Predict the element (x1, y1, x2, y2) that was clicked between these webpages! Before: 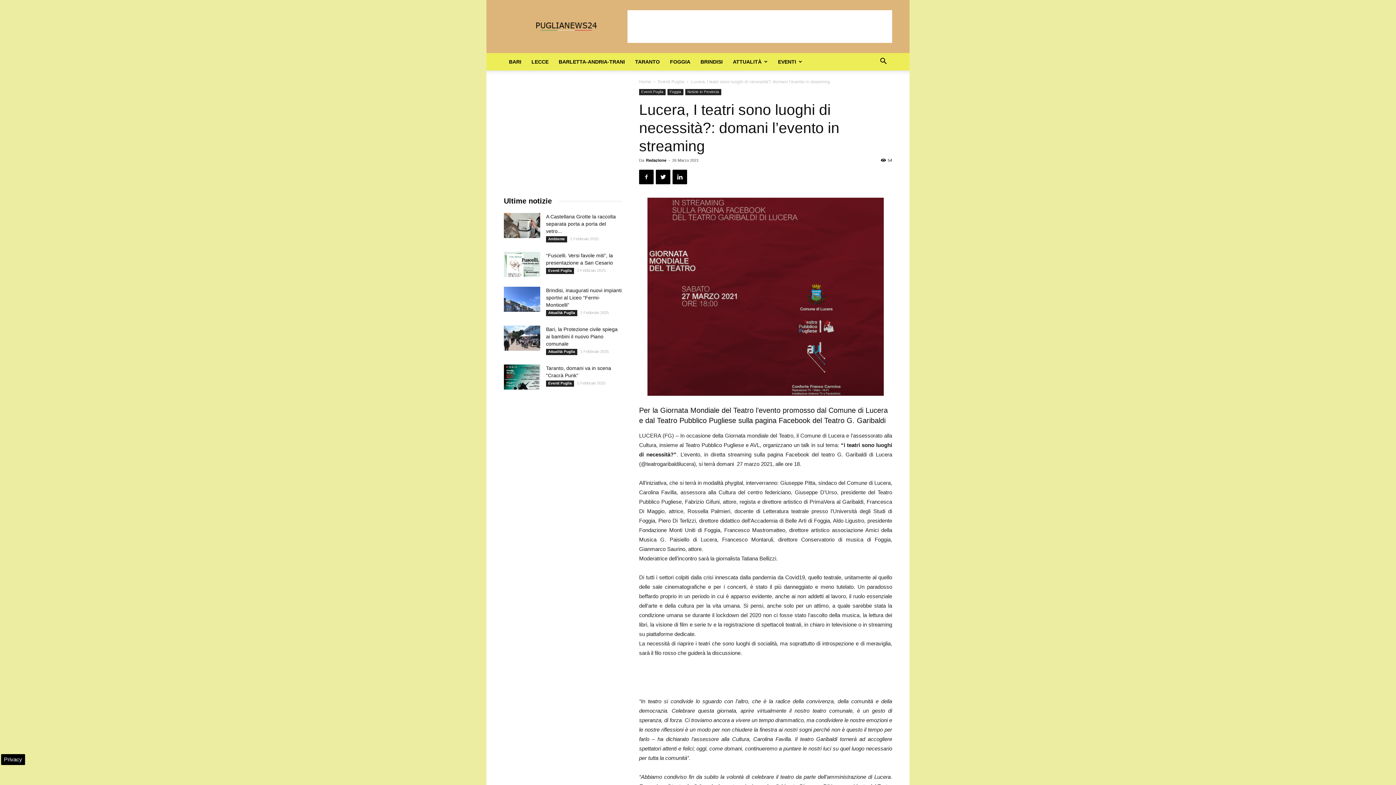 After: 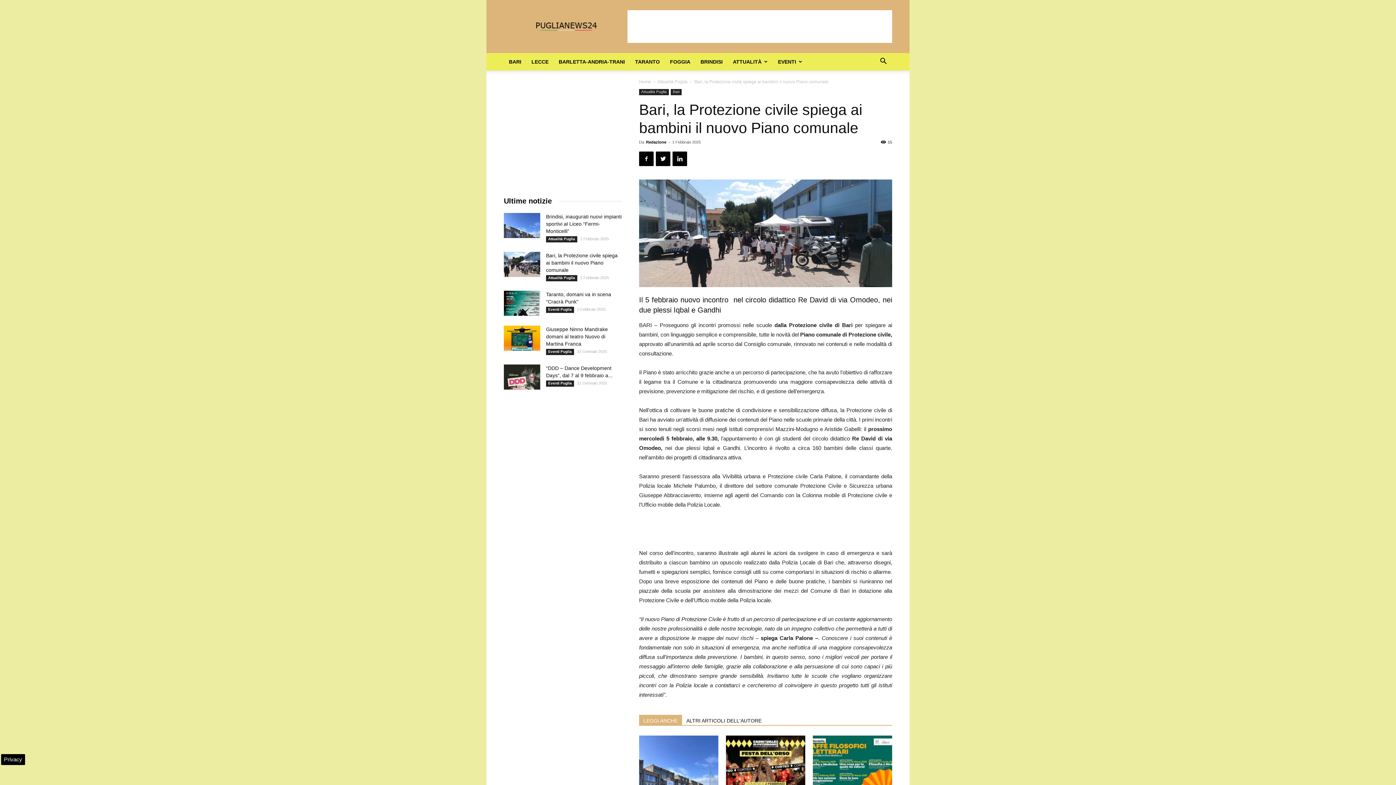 Action: bbox: (504, 325, 540, 350)